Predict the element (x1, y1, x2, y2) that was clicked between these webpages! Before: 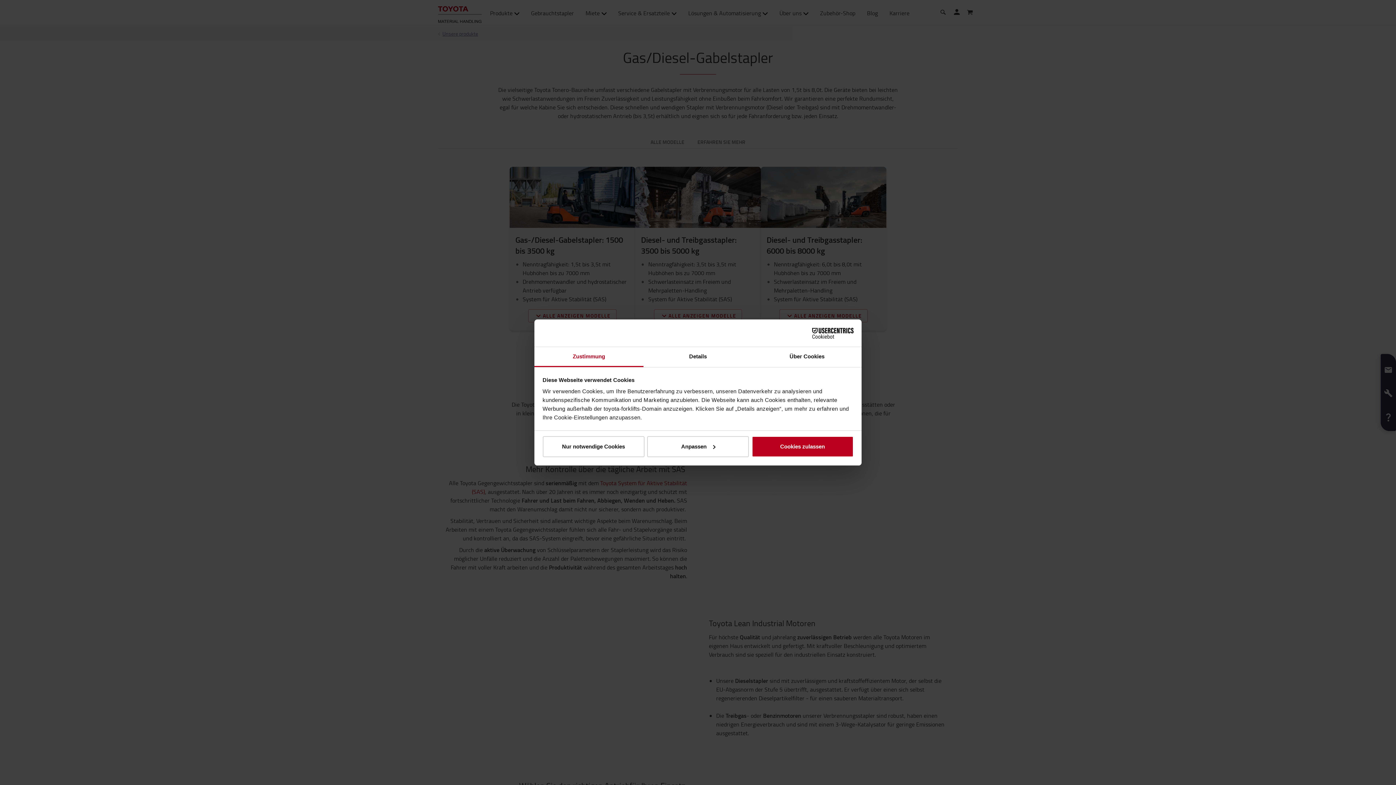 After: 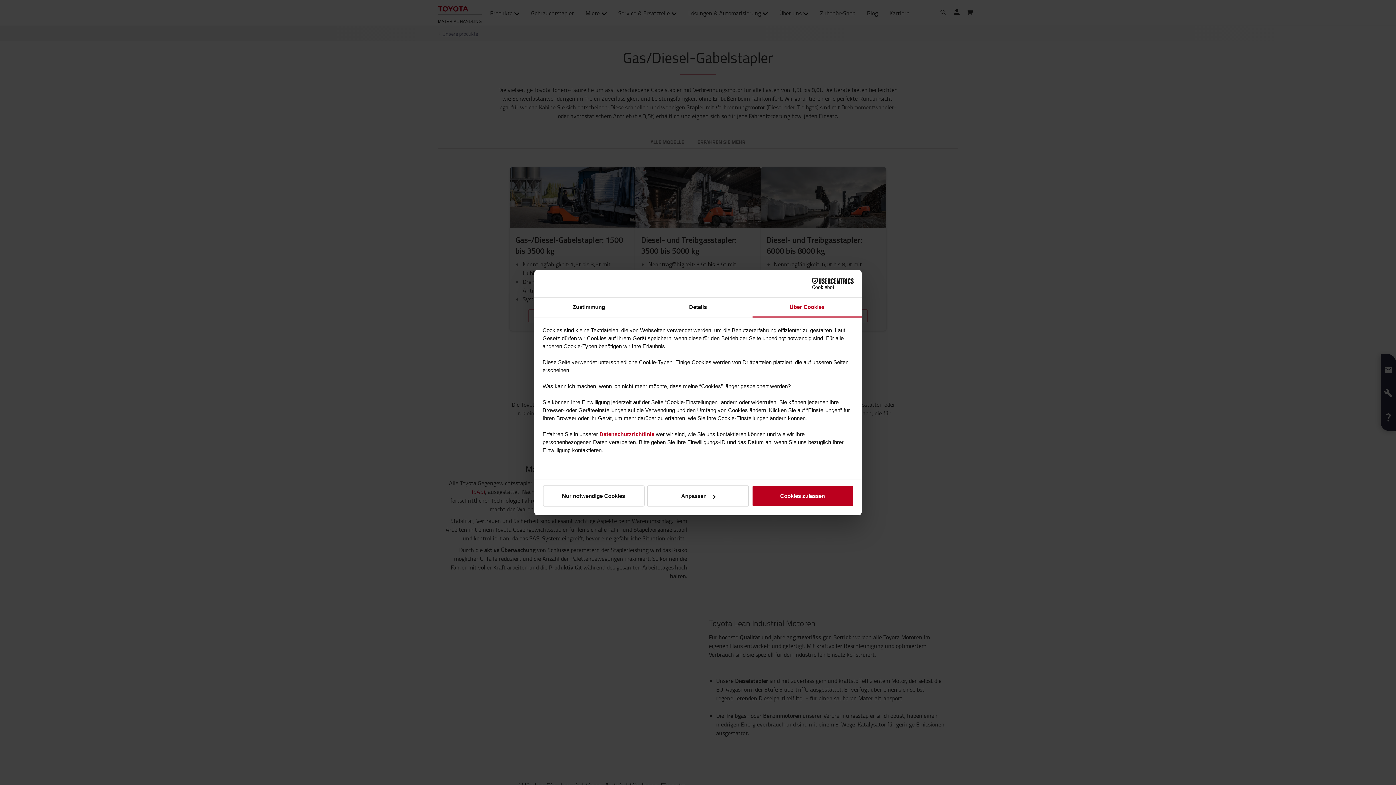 Action: bbox: (752, 347, 861, 367) label: Über Cookies